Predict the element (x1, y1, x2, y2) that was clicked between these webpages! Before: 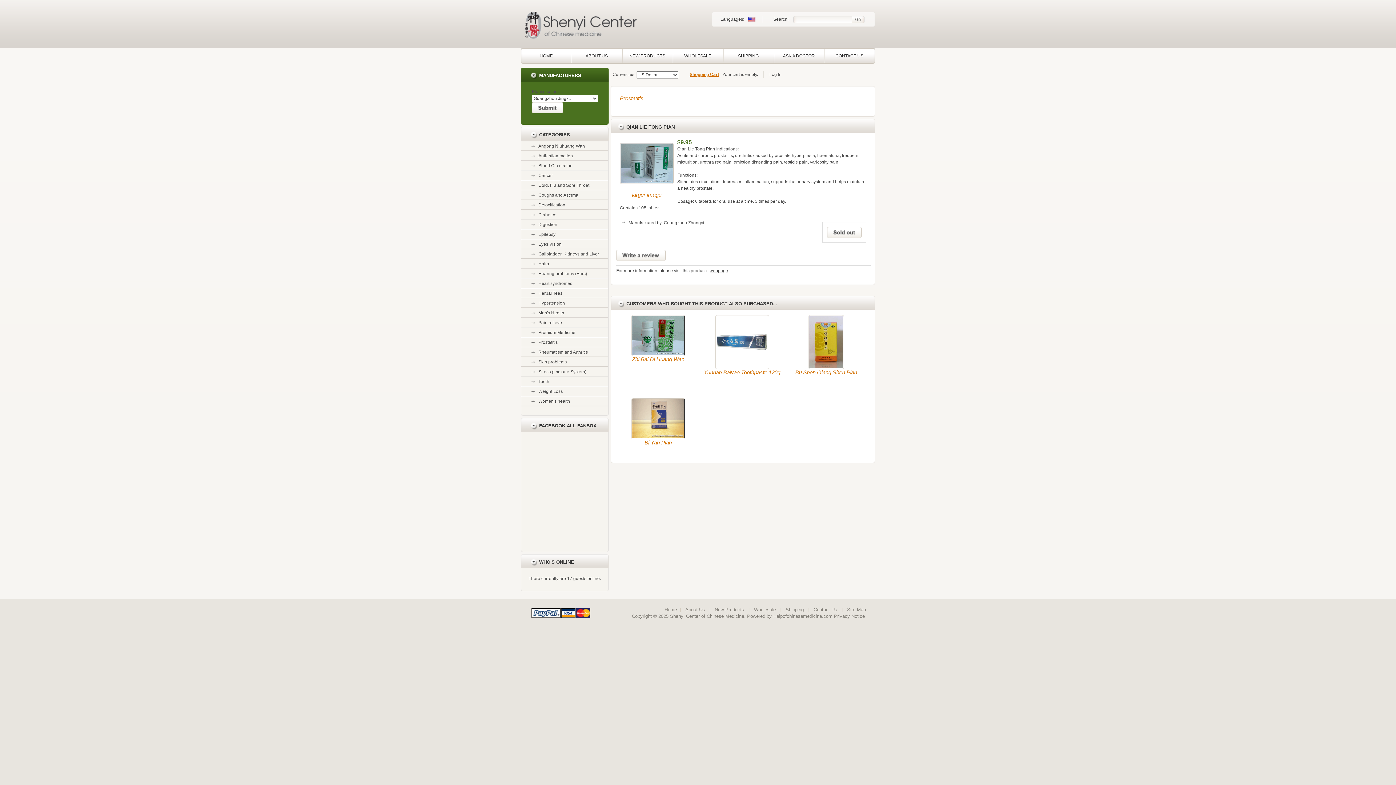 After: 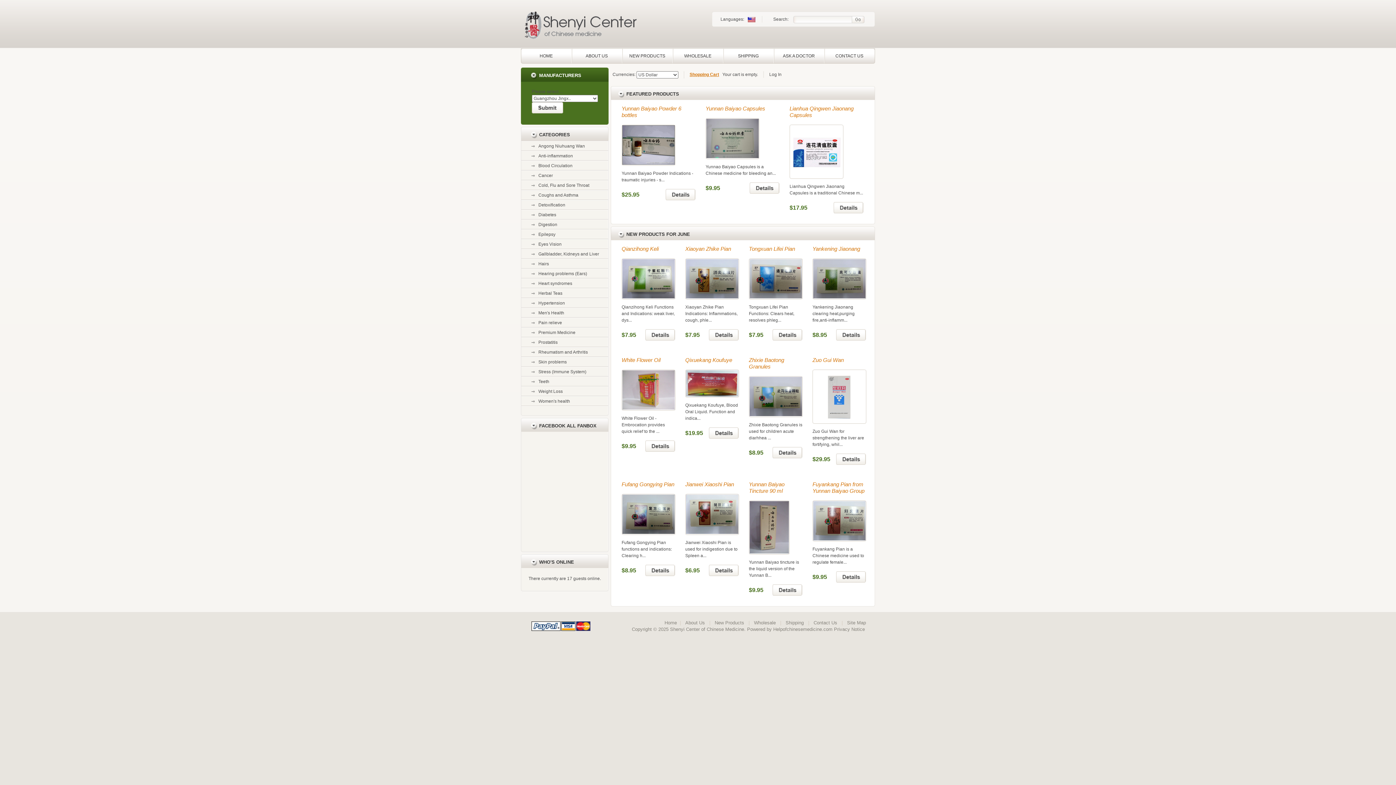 Action: bbox: (664, 606, 677, 613) label: Home